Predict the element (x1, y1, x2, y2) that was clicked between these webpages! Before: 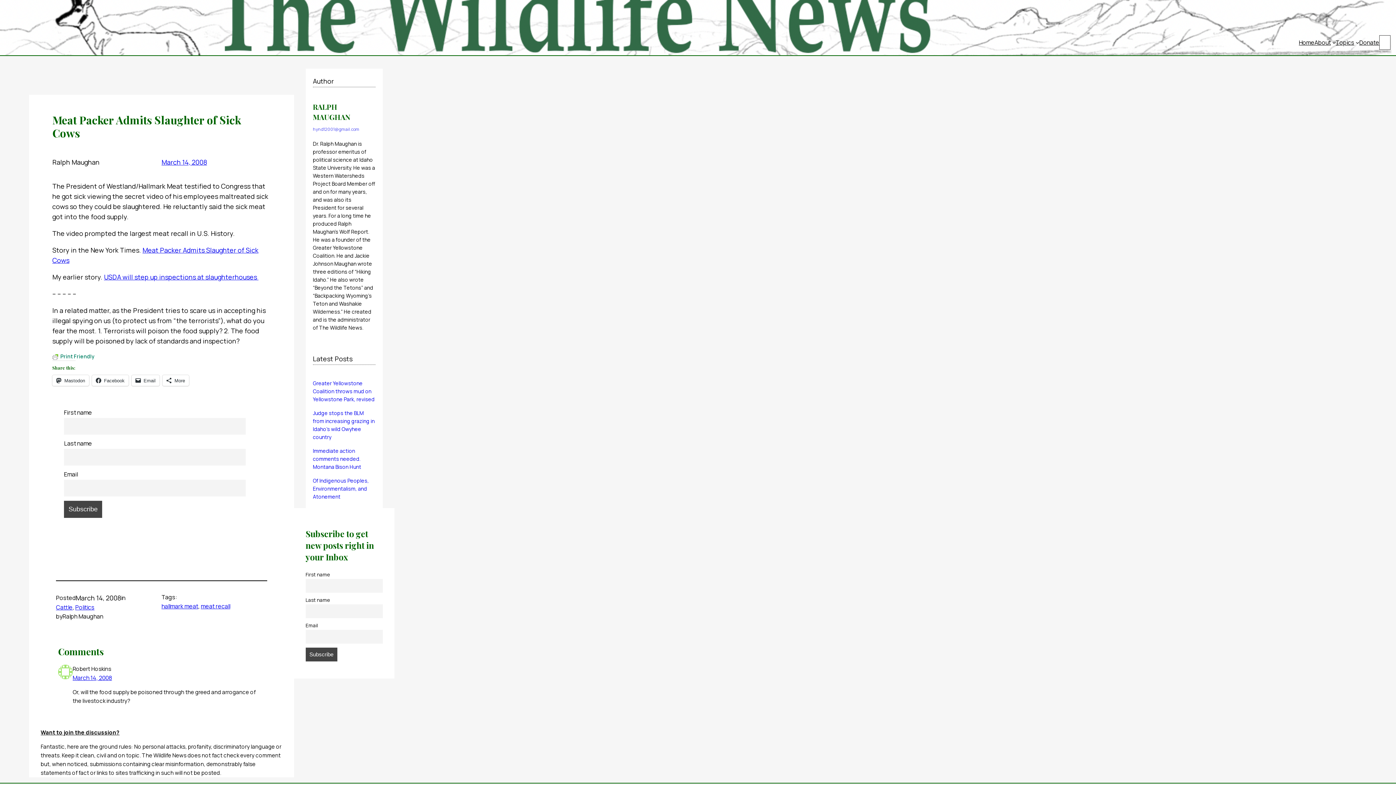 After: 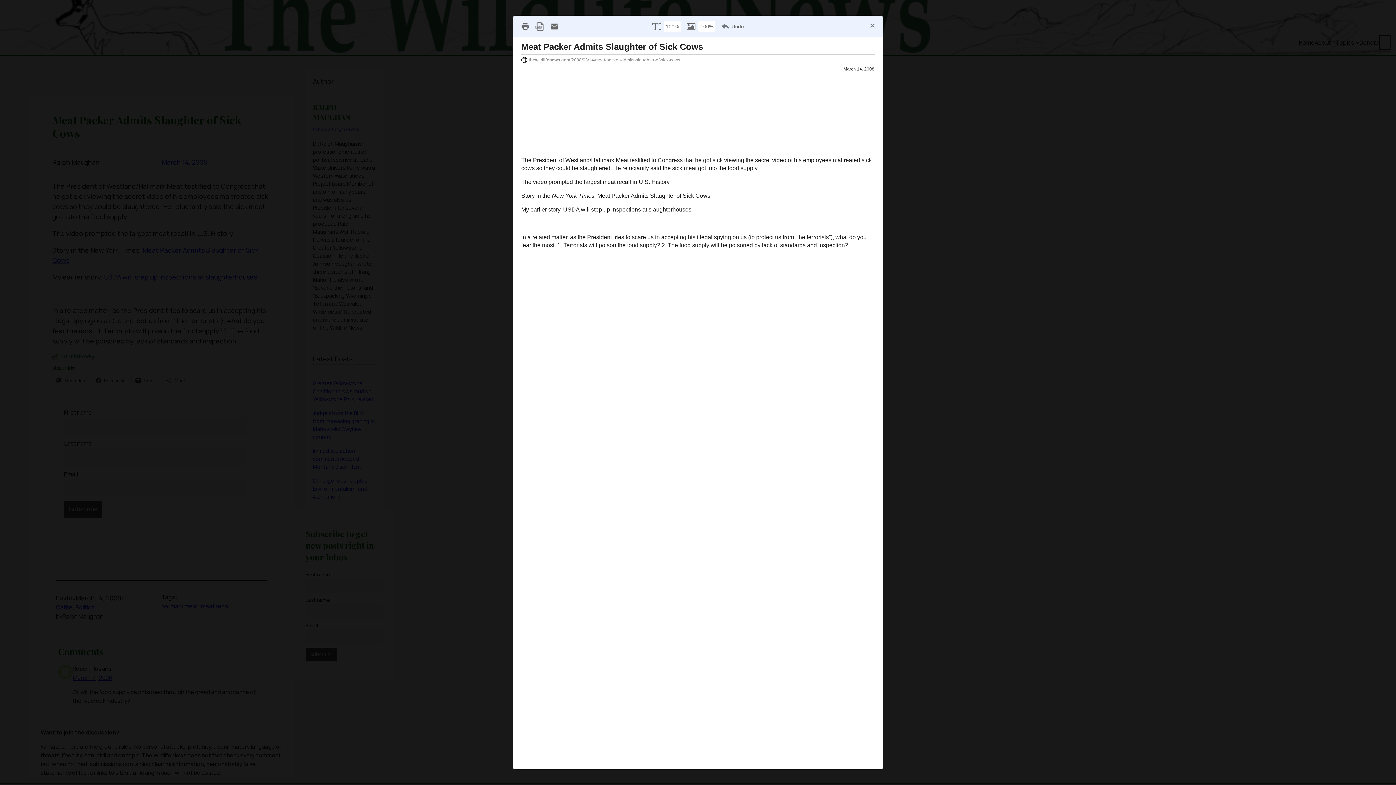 Action: label: Print Friendly bbox: (52, 352, 94, 360)